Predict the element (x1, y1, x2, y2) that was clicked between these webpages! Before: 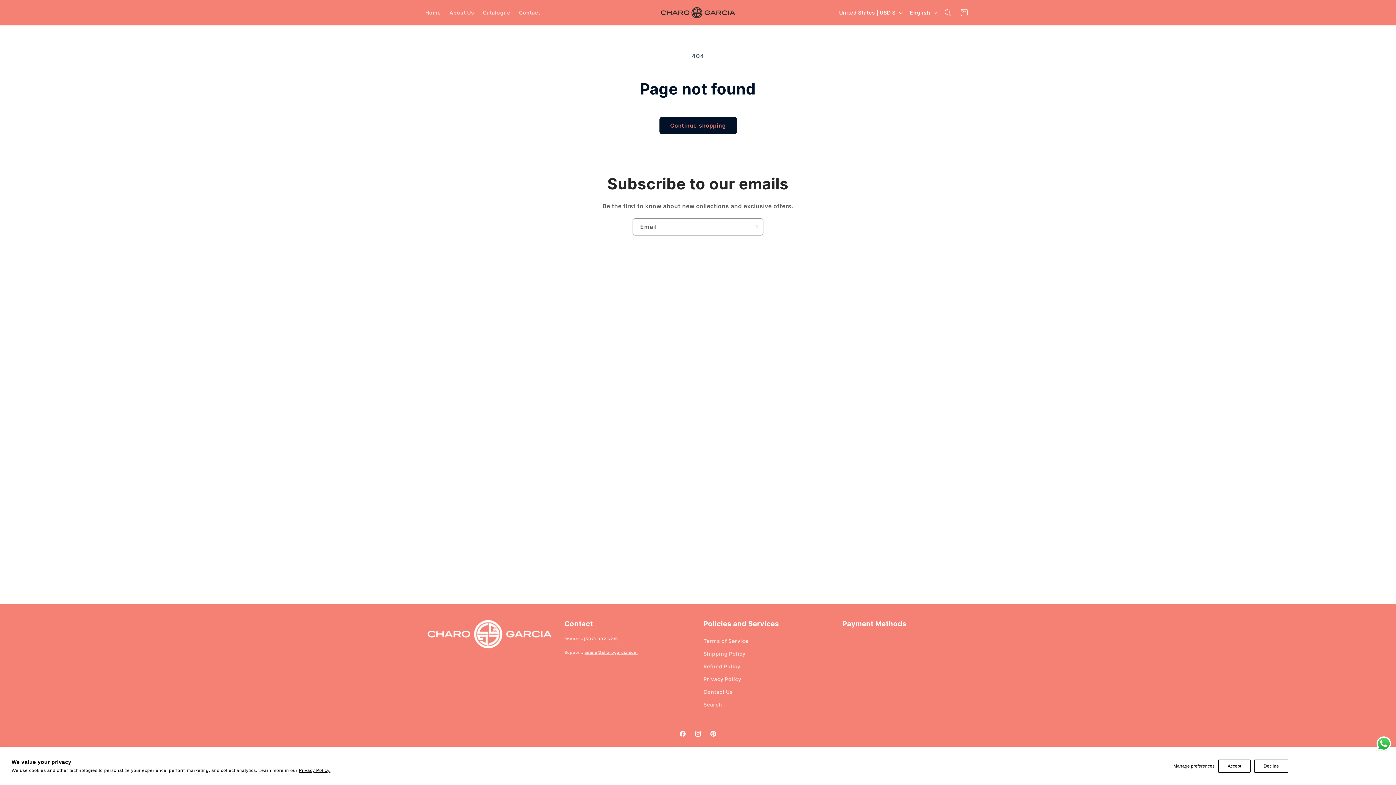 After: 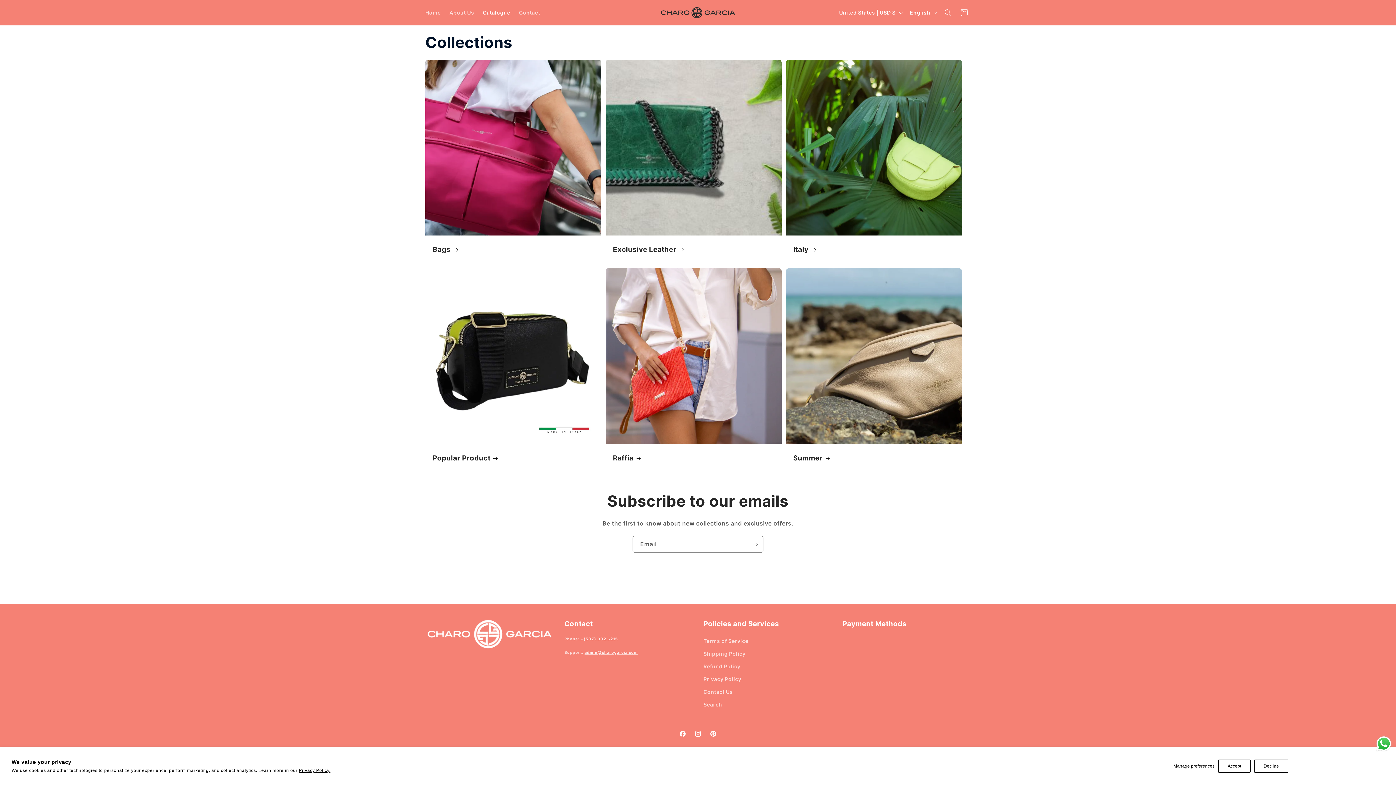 Action: bbox: (478, 4, 514, 20) label: Catalogue